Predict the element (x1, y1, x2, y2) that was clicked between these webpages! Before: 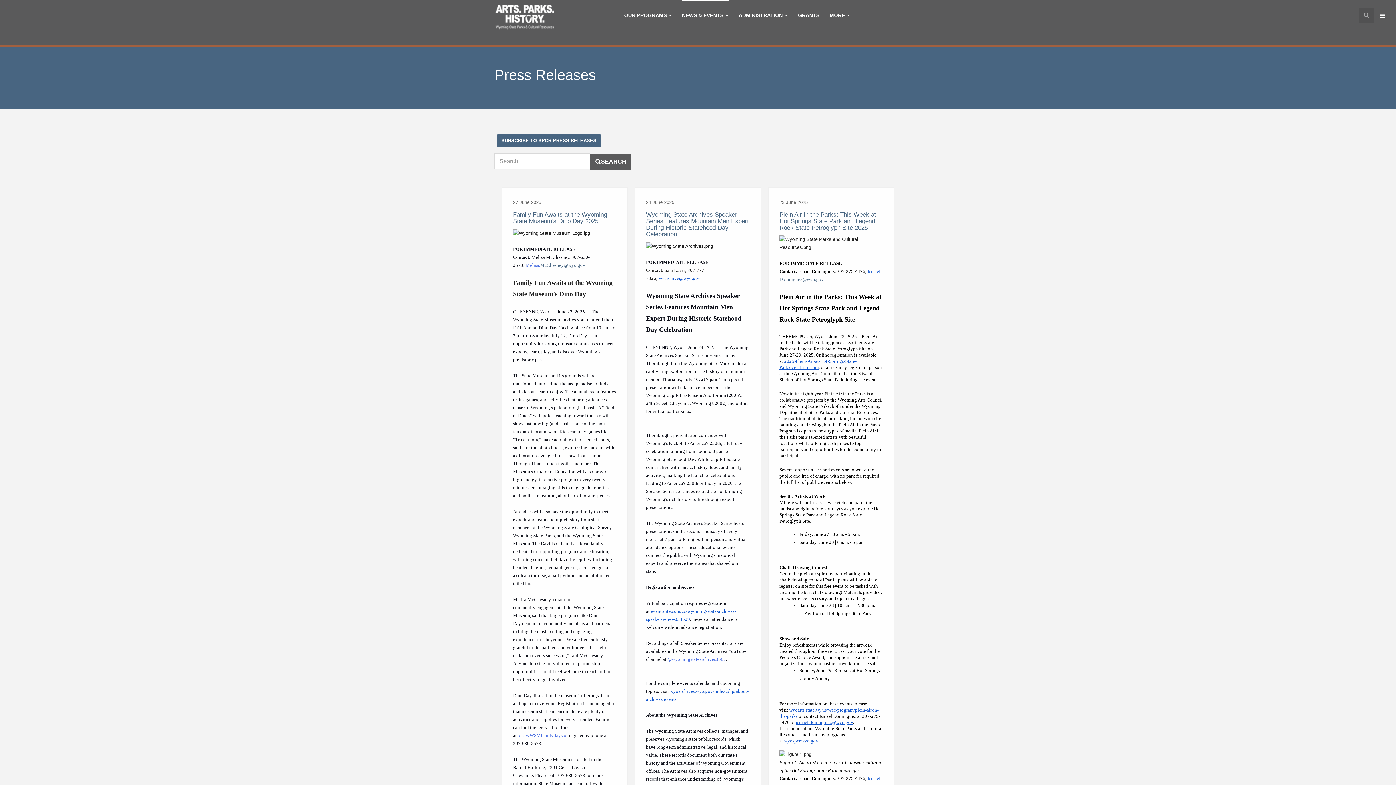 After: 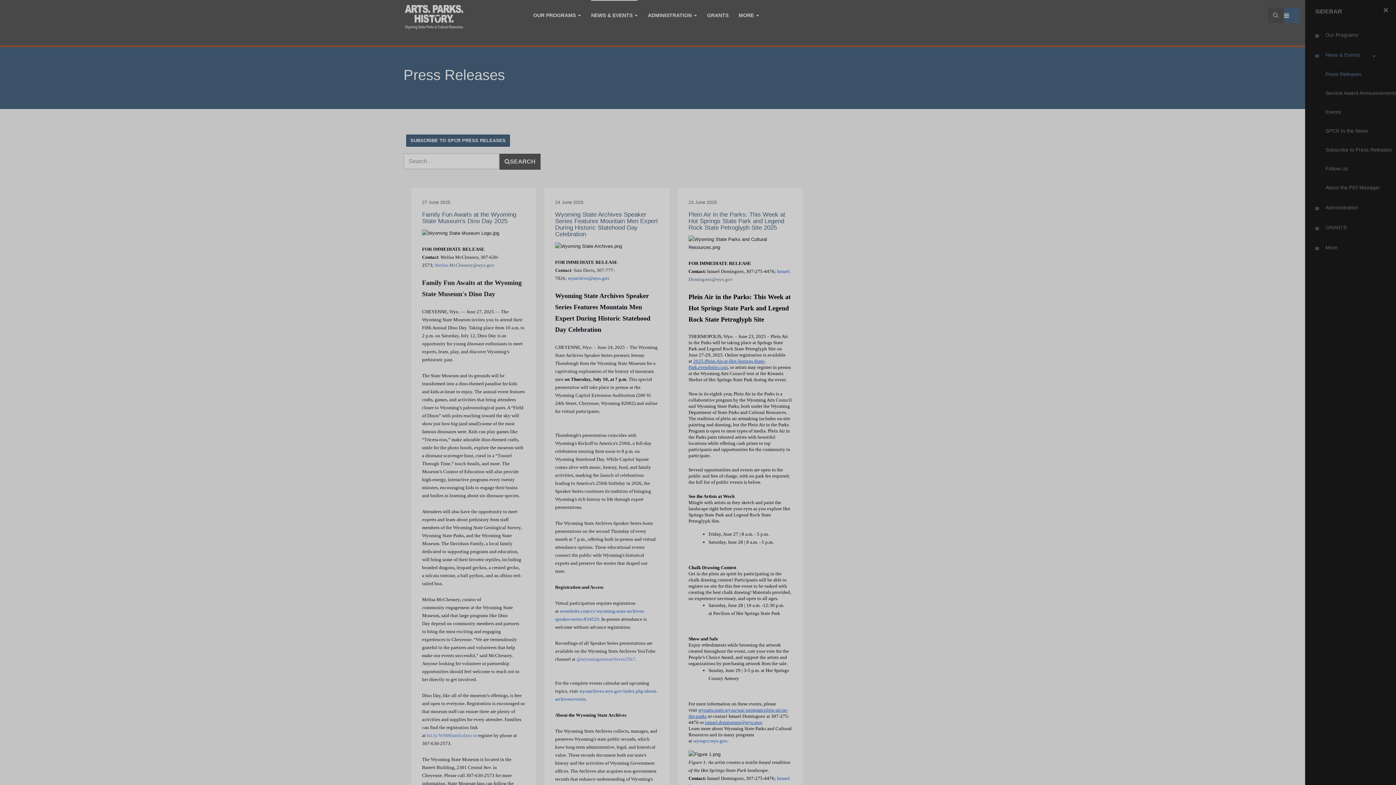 Action: bbox: (1376, 7, 1391, 22)